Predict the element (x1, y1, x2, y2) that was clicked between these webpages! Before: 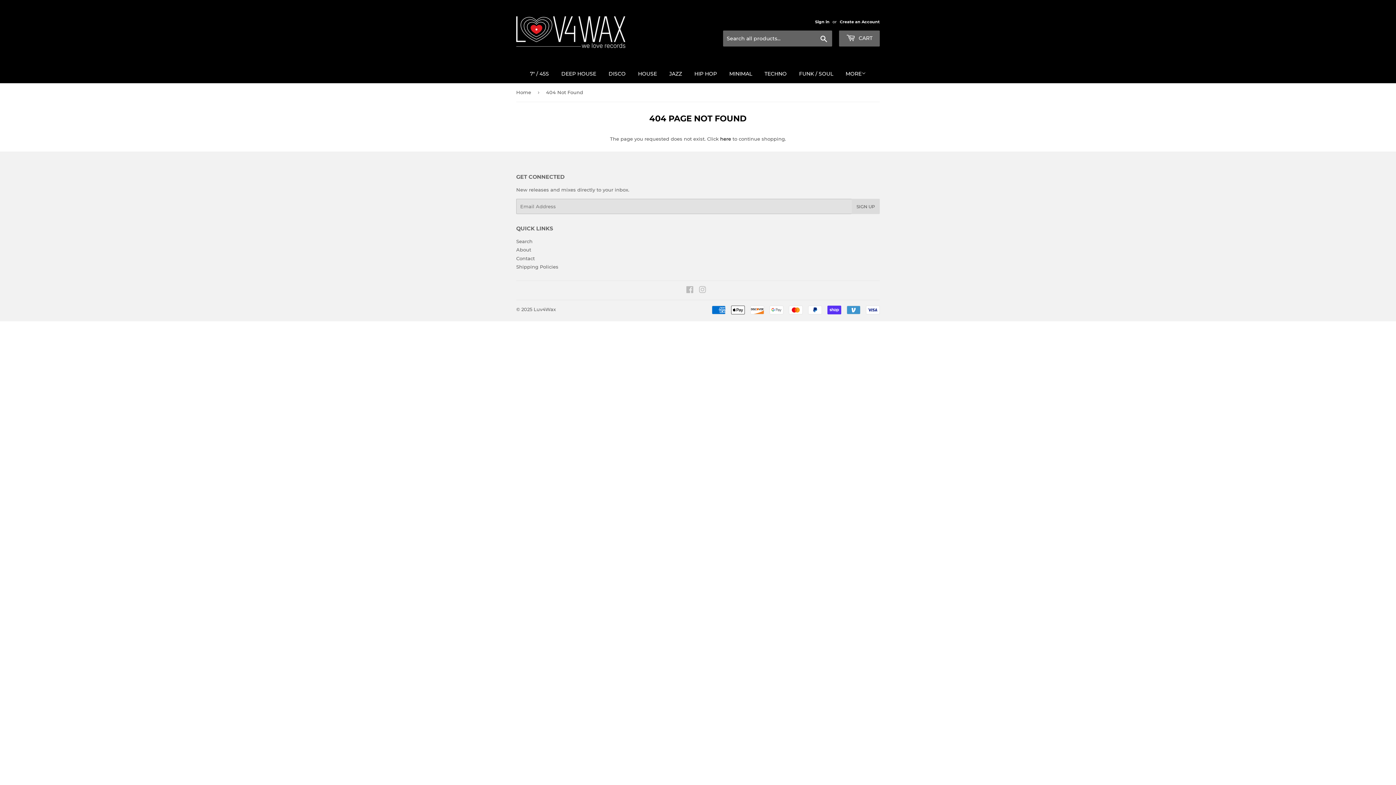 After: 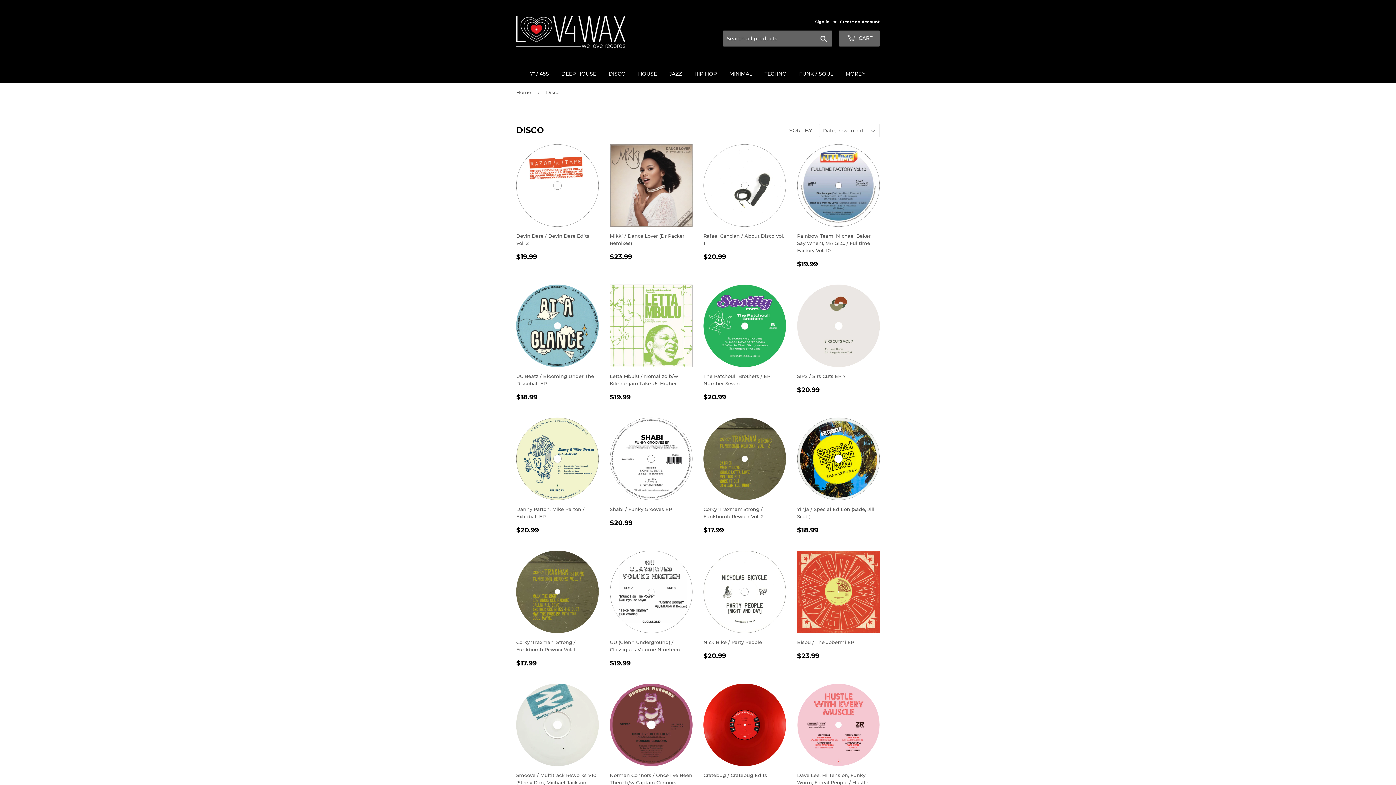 Action: label: DISCO bbox: (603, 64, 631, 83)